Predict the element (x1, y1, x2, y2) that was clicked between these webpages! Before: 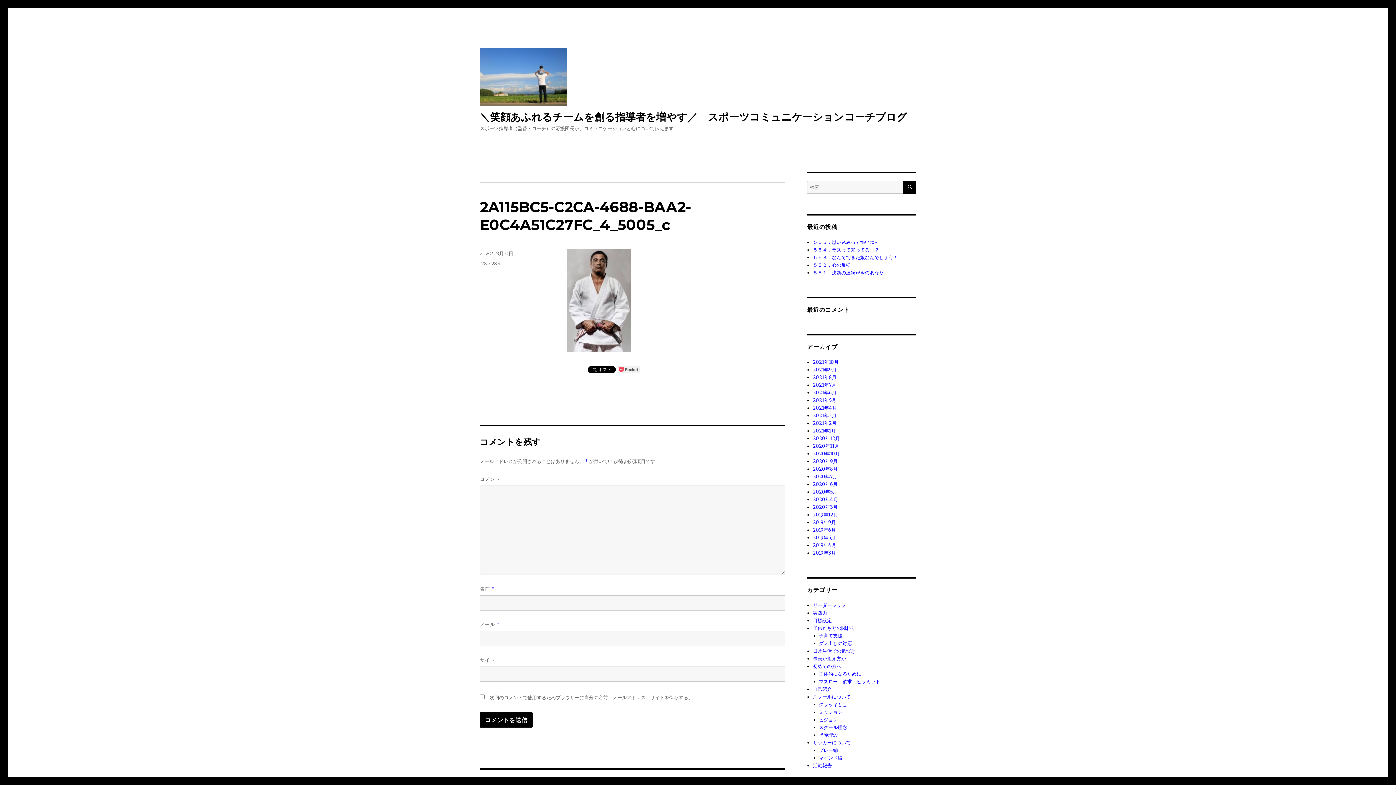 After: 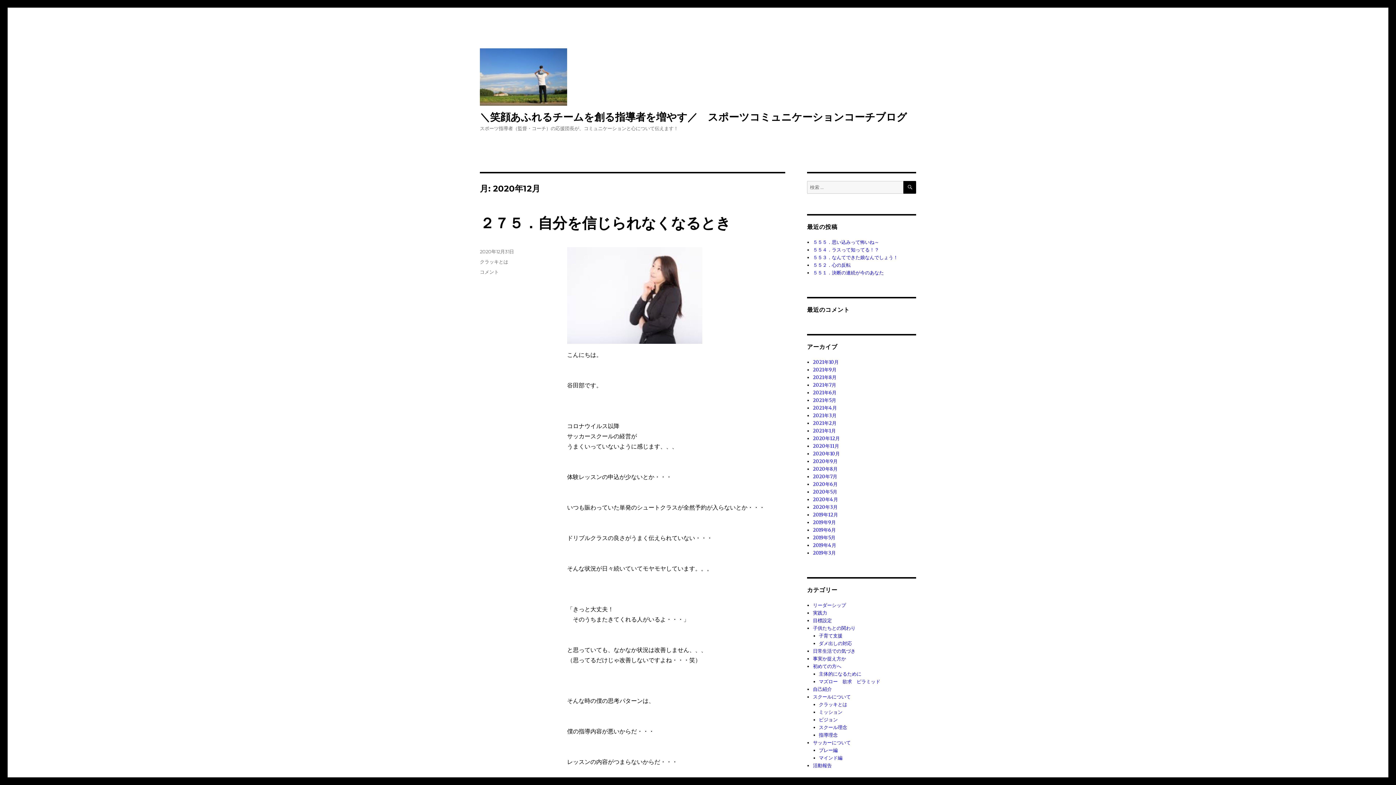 Action: label: 2020年12月 bbox: (813, 435, 840, 441)